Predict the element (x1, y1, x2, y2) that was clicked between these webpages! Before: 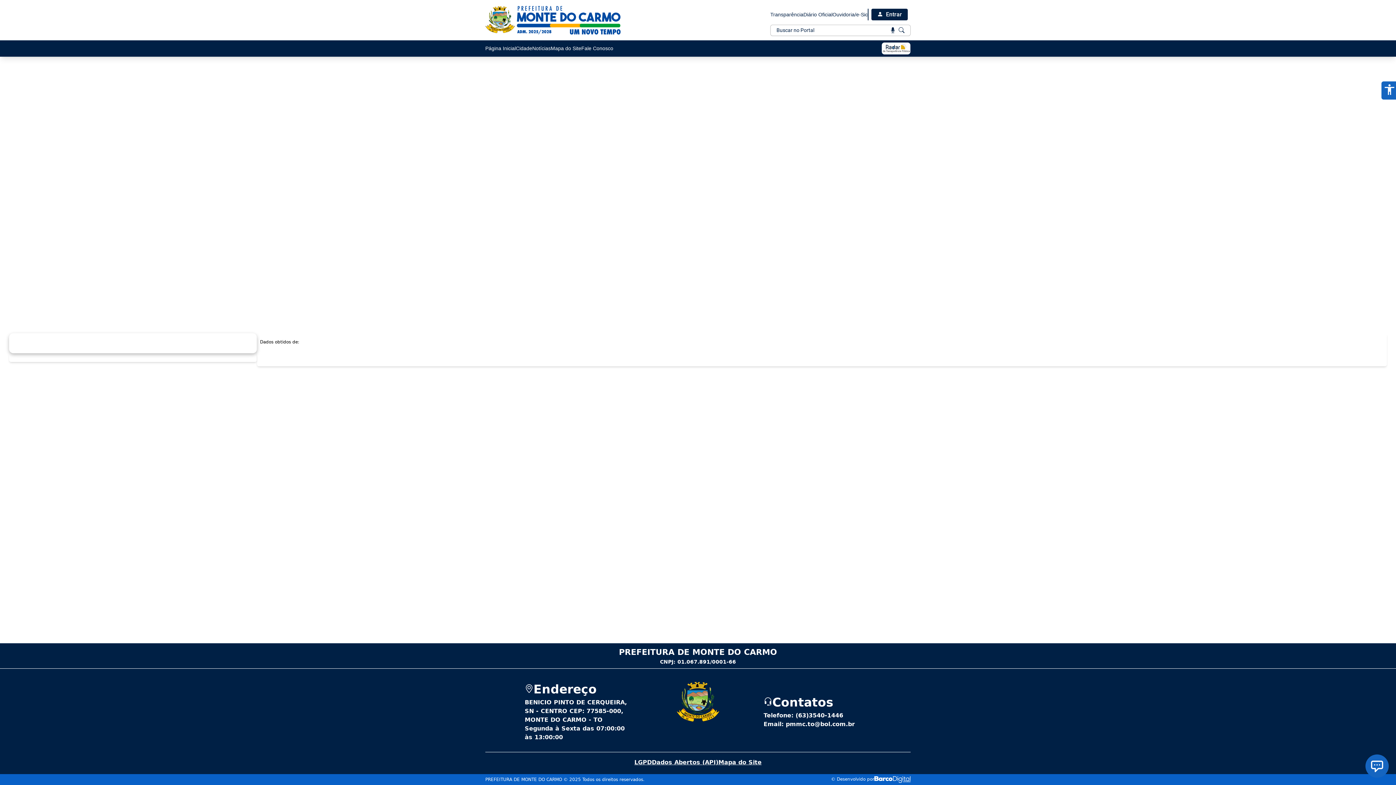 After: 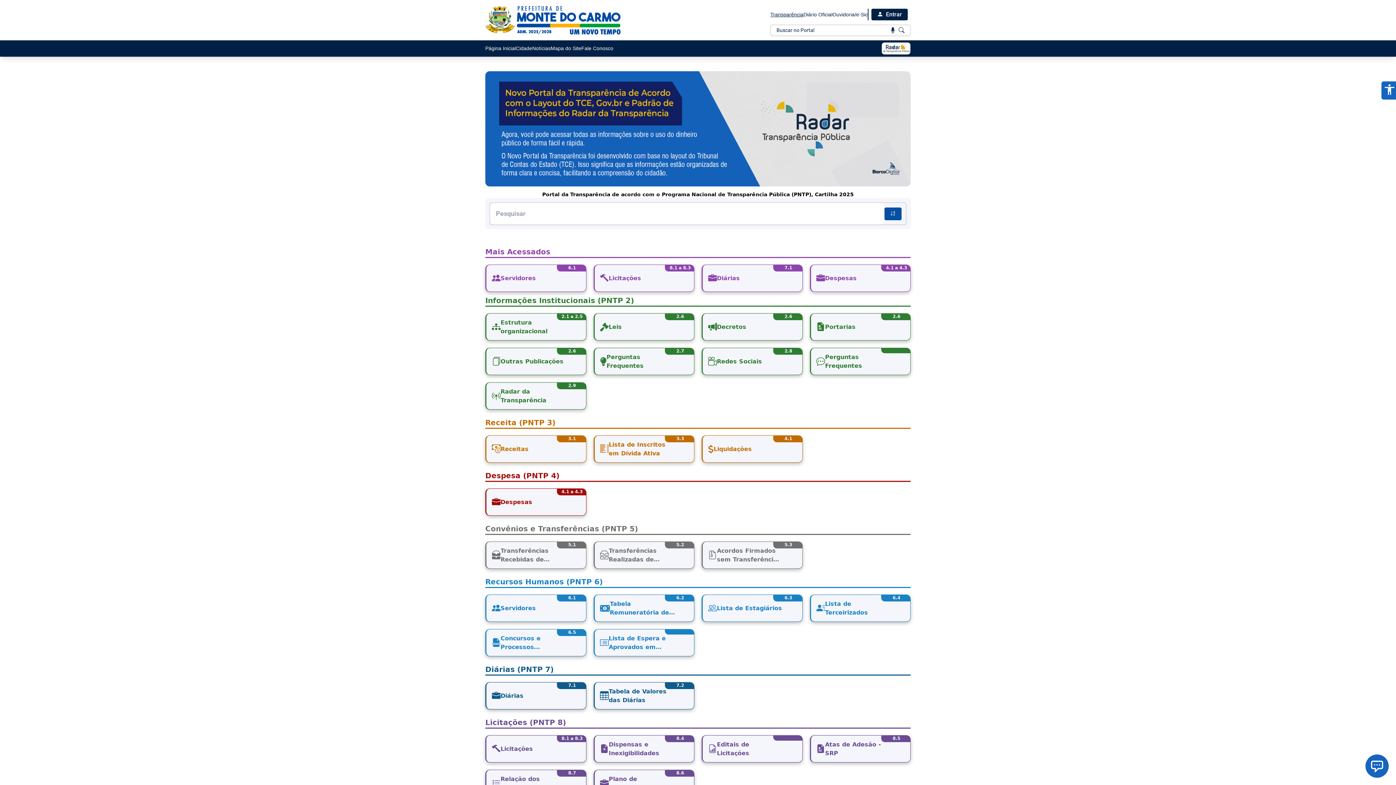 Action: label: Transparência bbox: (770, 10, 803, 18)